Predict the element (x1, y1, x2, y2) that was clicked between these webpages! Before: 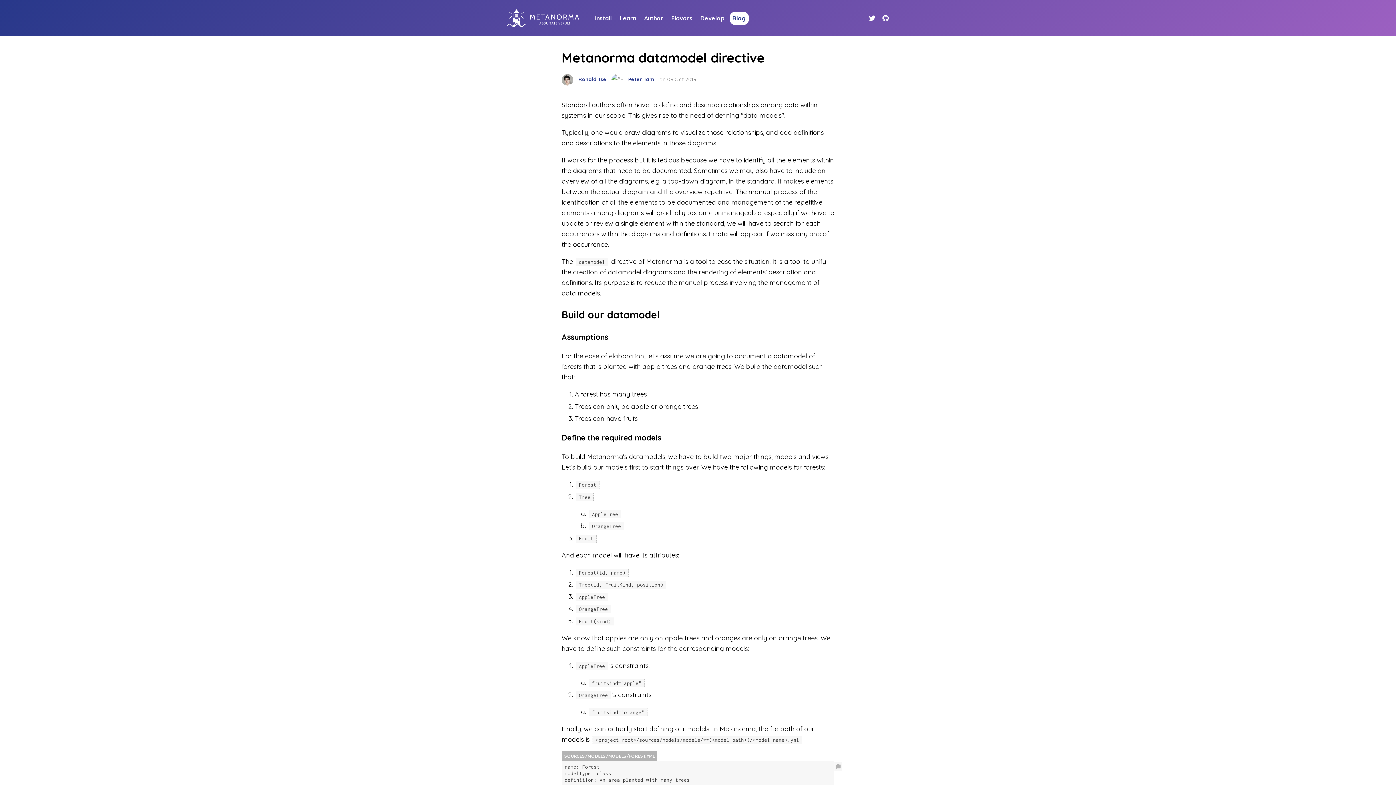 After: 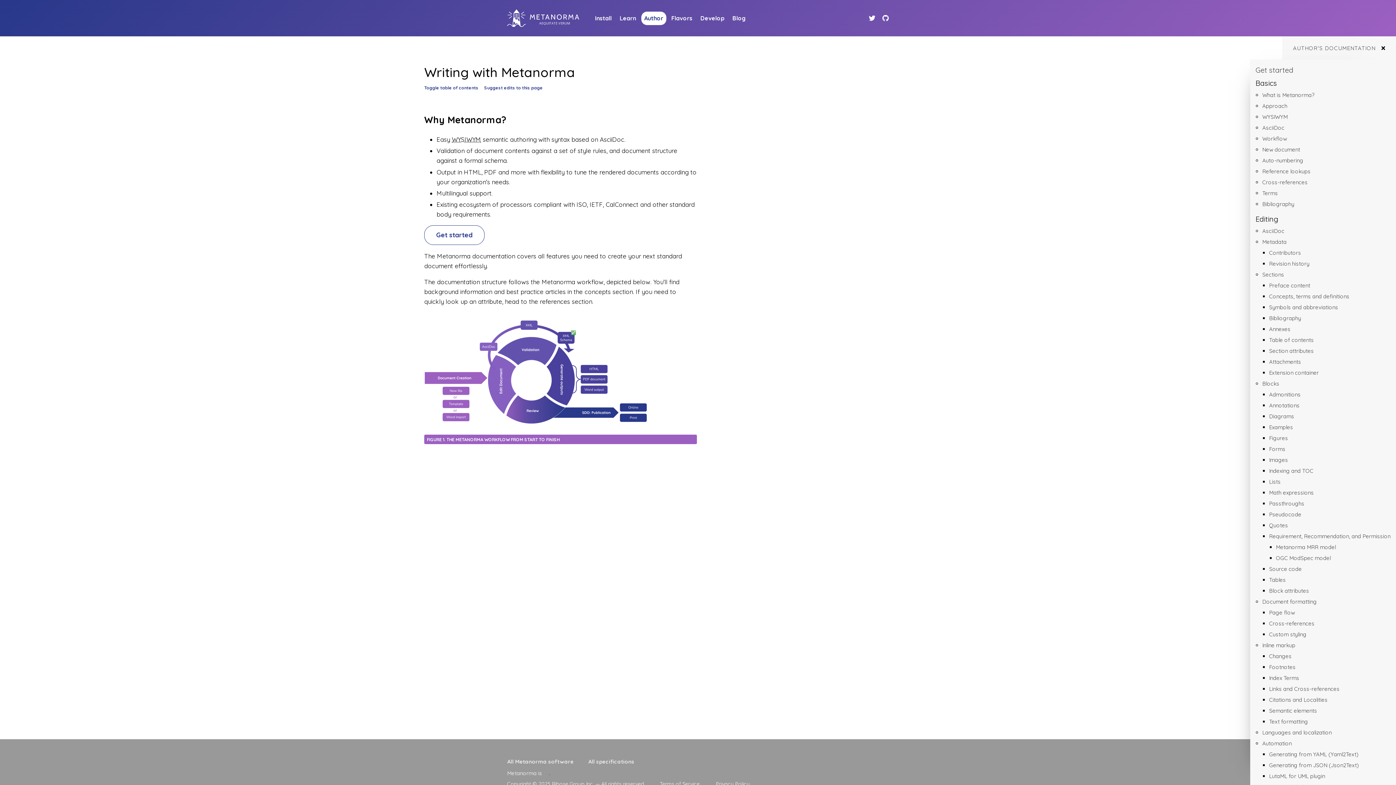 Action: label: Author bbox: (641, 11, 666, 24)